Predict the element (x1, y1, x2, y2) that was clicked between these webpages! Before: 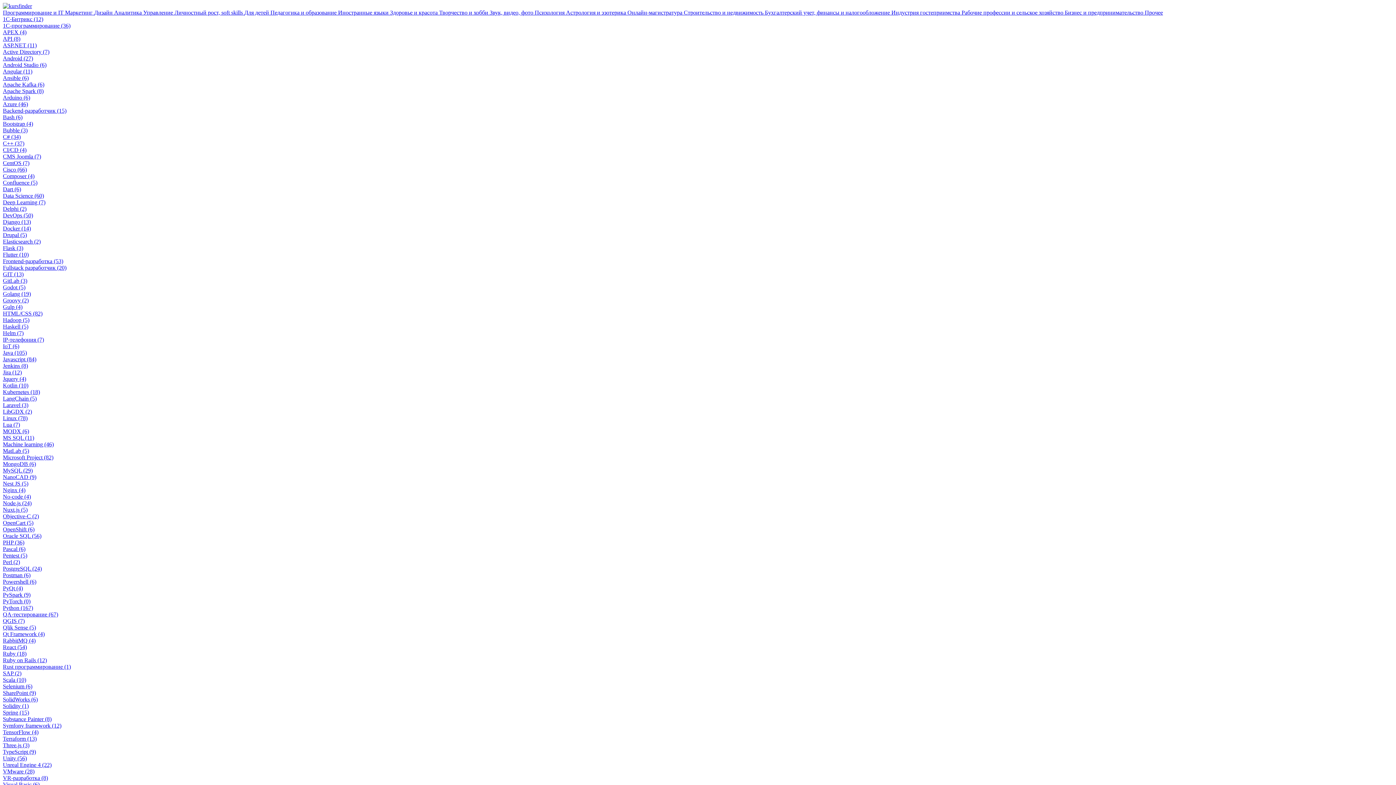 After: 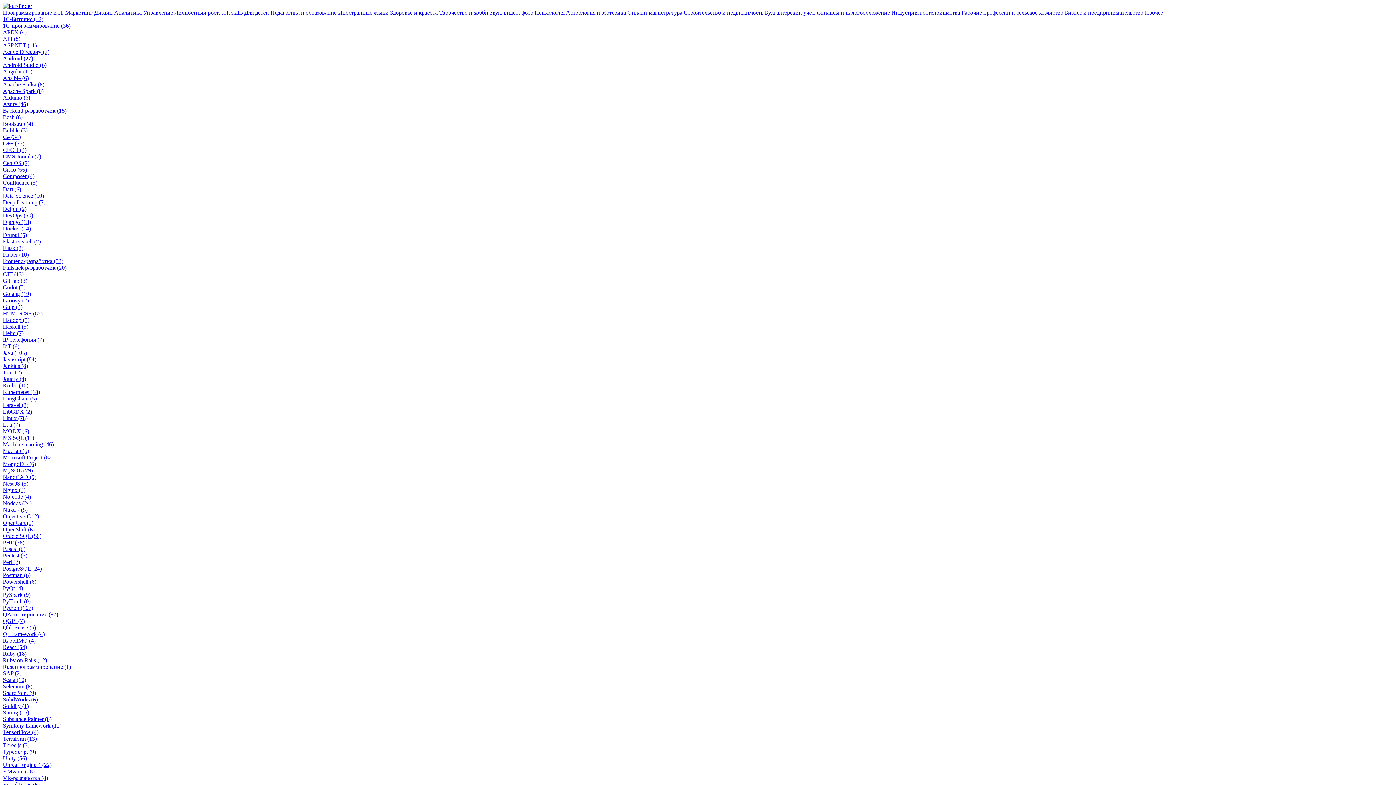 Action: bbox: (2, 251, 28, 257) label: Flutter (10)